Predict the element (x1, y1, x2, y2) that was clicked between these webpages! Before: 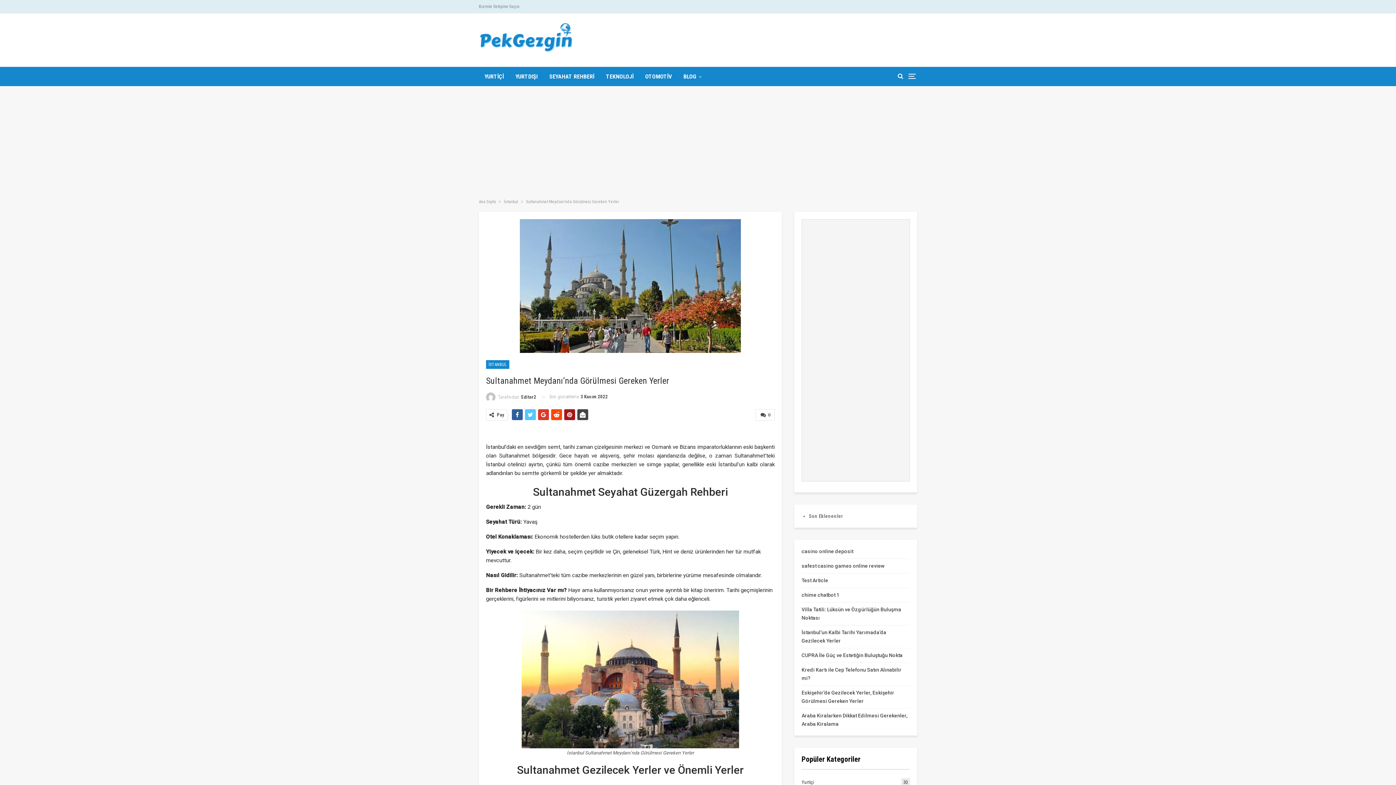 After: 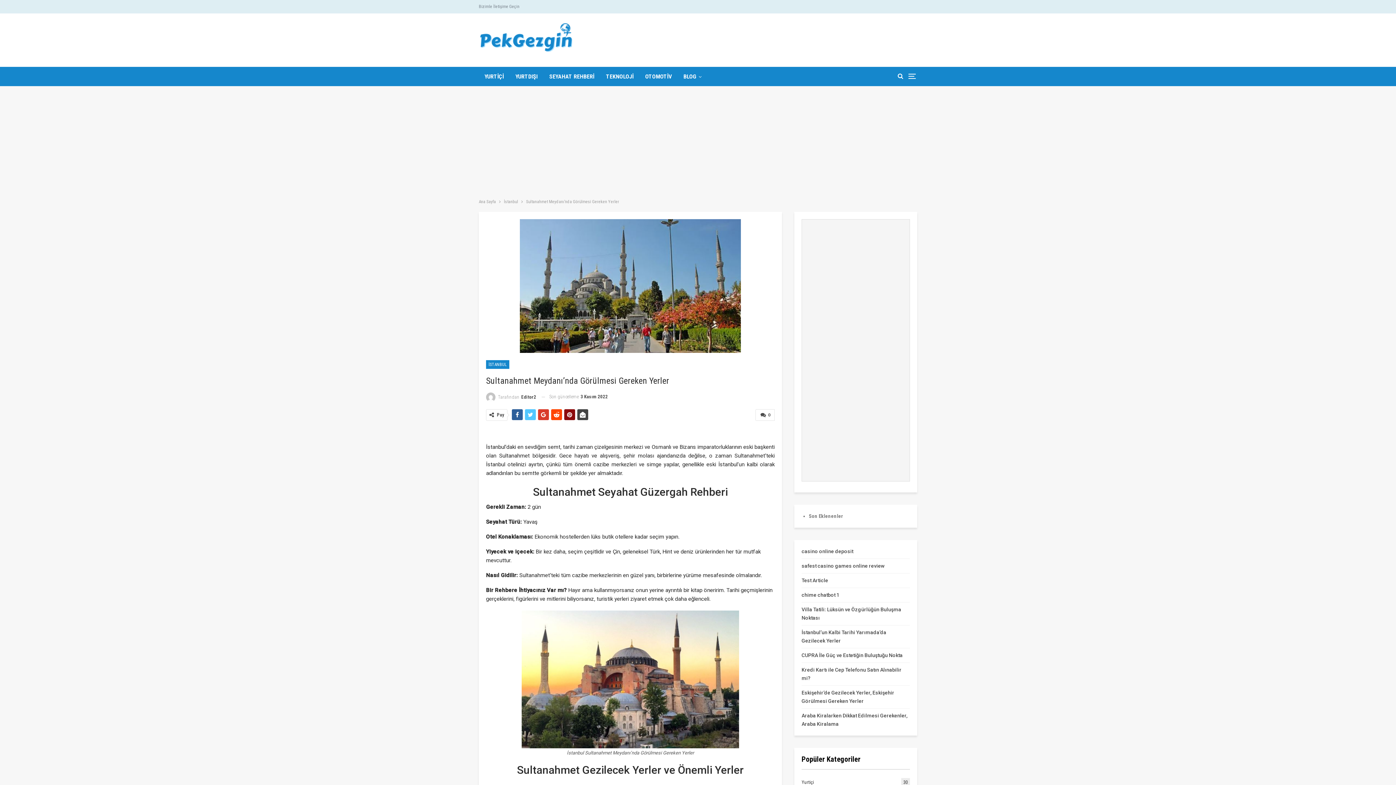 Action: bbox: (564, 409, 575, 420)